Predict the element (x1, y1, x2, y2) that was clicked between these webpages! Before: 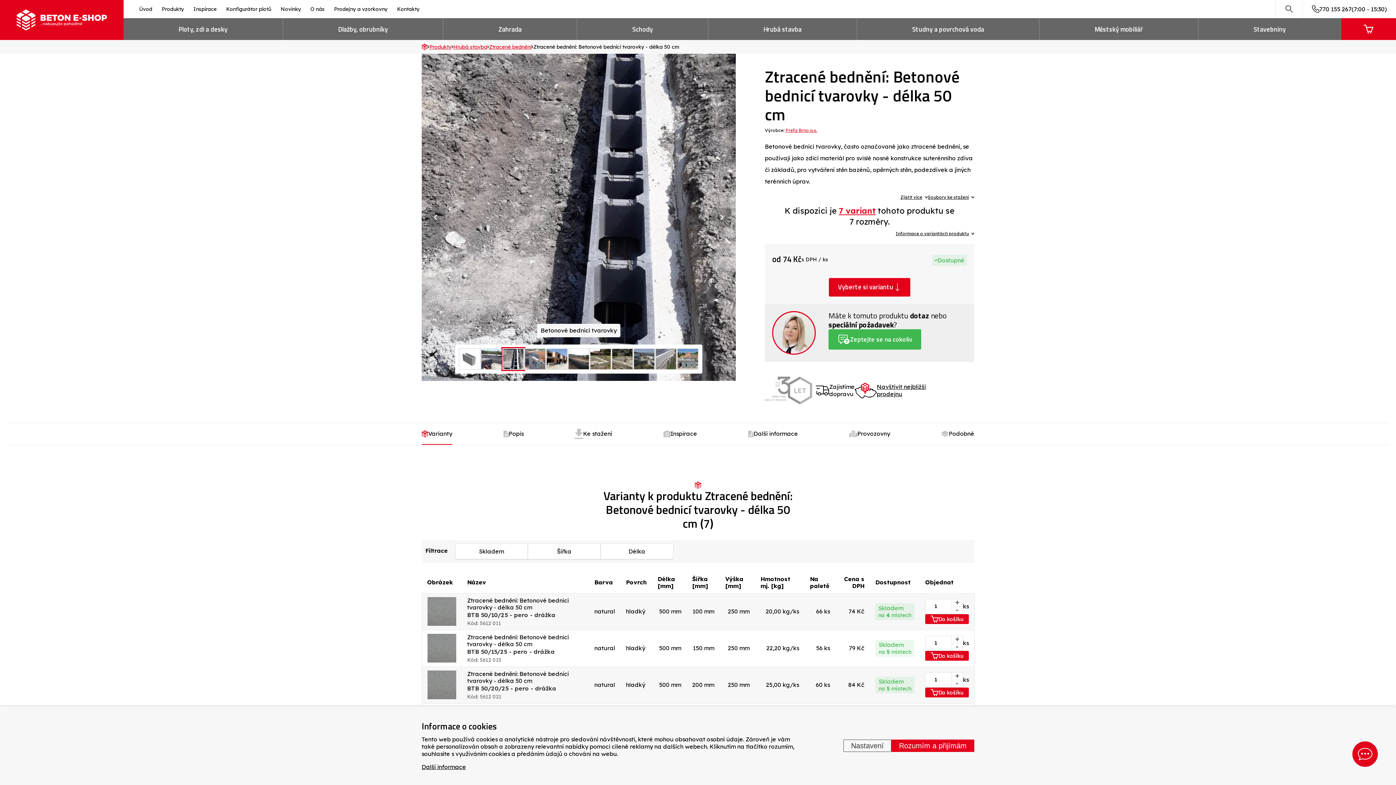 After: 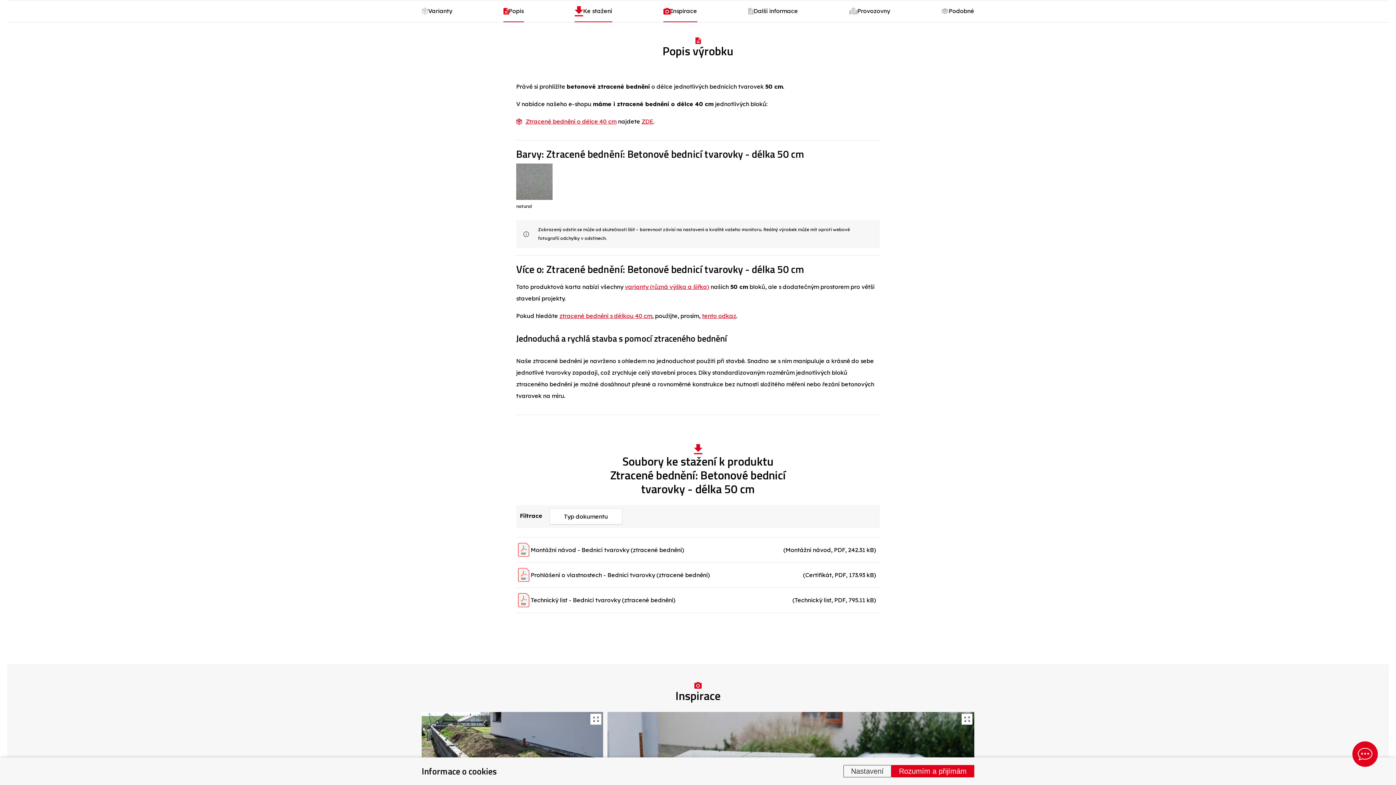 Action: bbox: (503, 423, 523, 445) label: Popis